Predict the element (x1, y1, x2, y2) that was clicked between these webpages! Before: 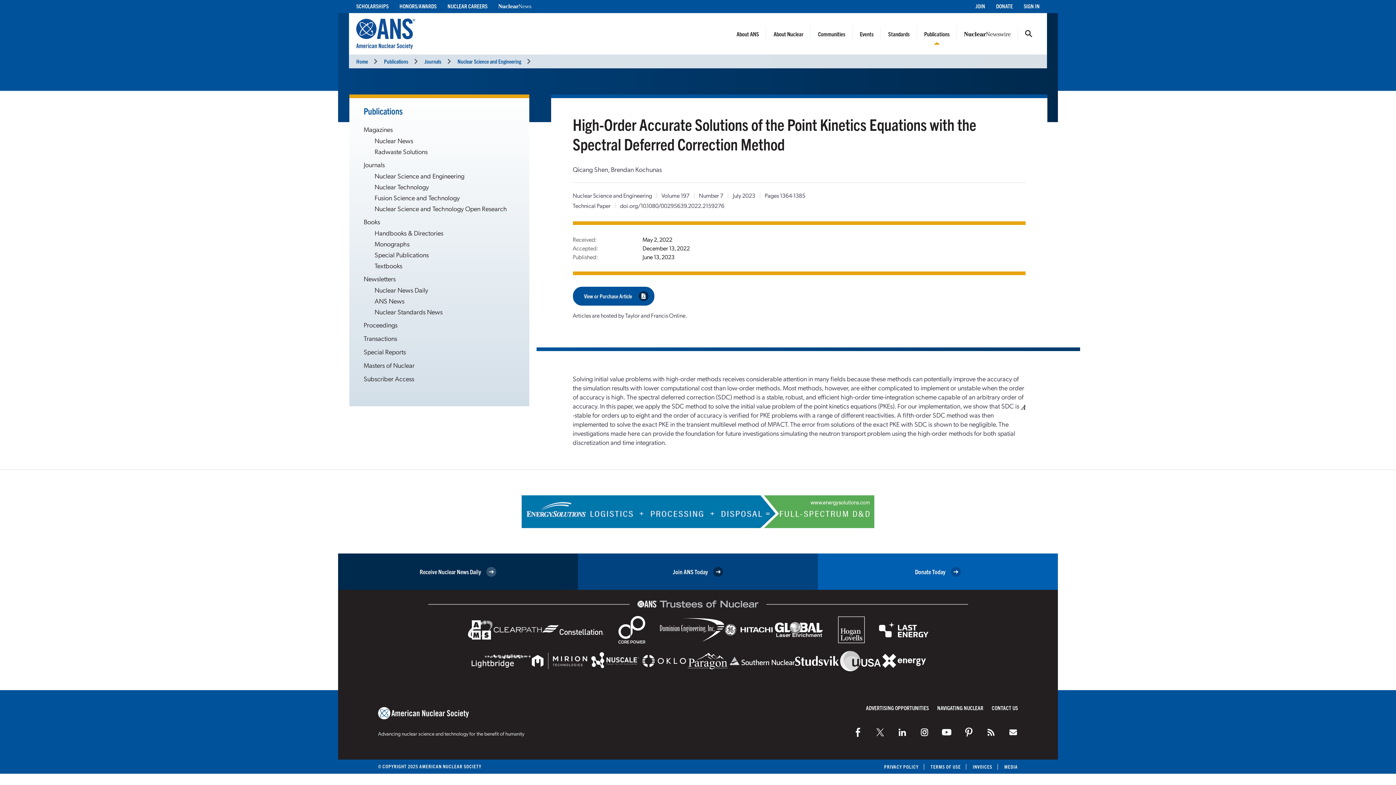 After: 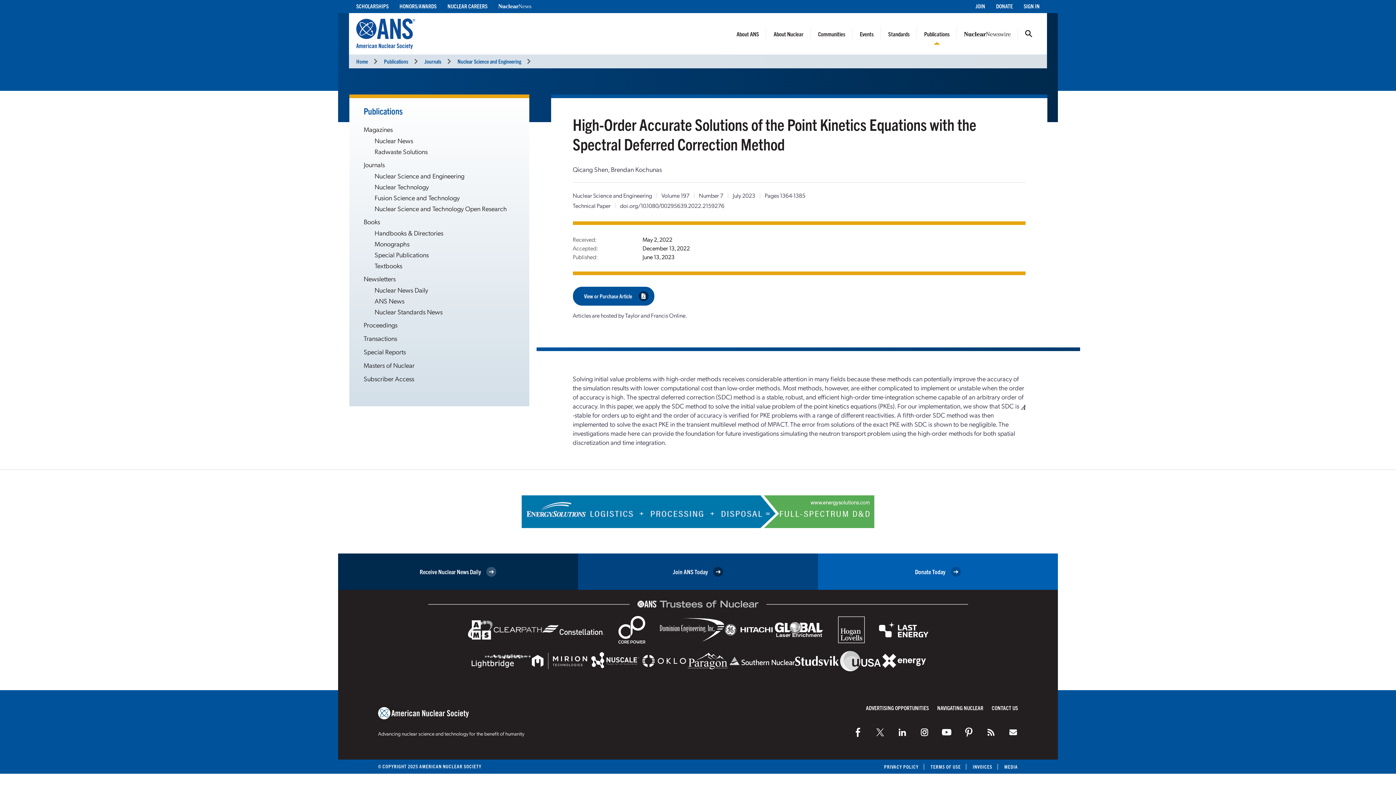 Action: bbox: (542, 625, 604, 635)